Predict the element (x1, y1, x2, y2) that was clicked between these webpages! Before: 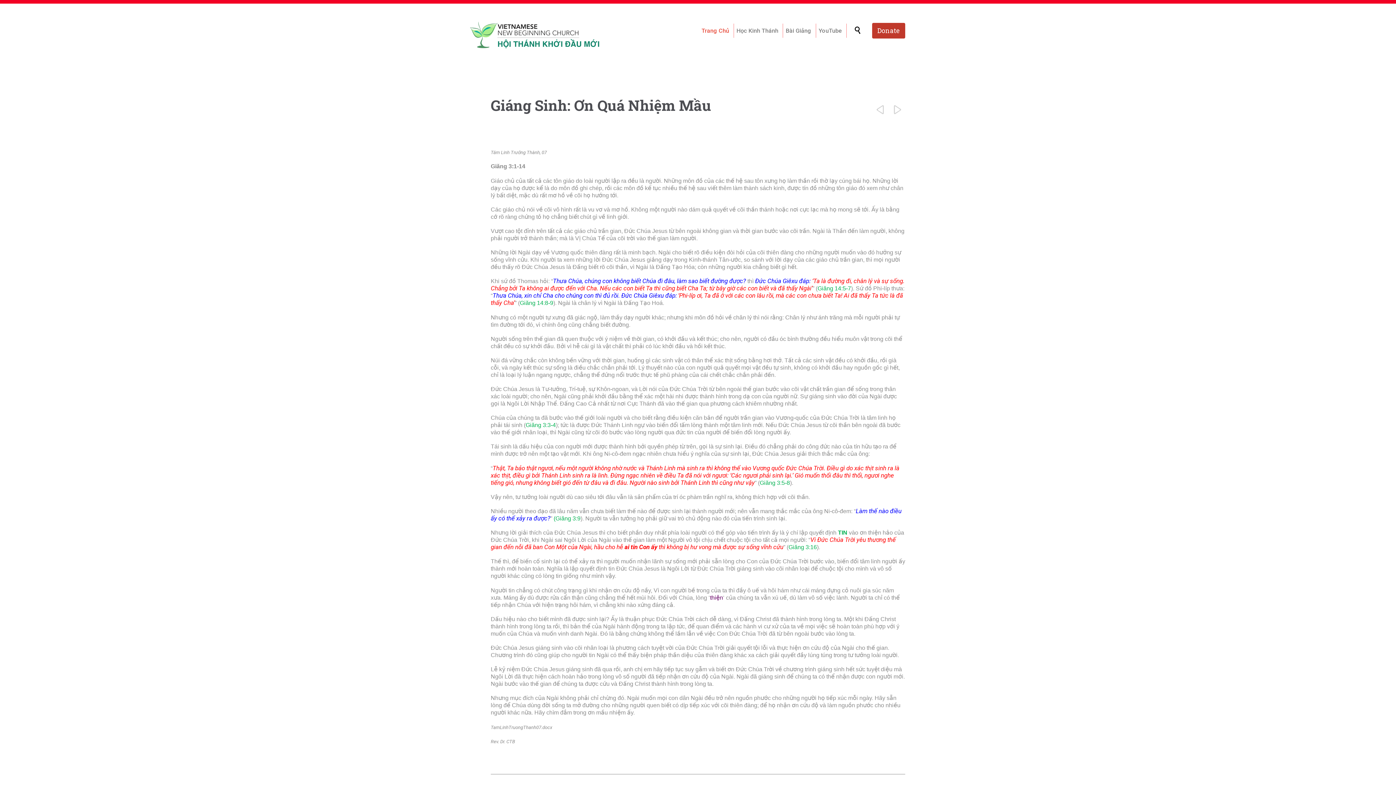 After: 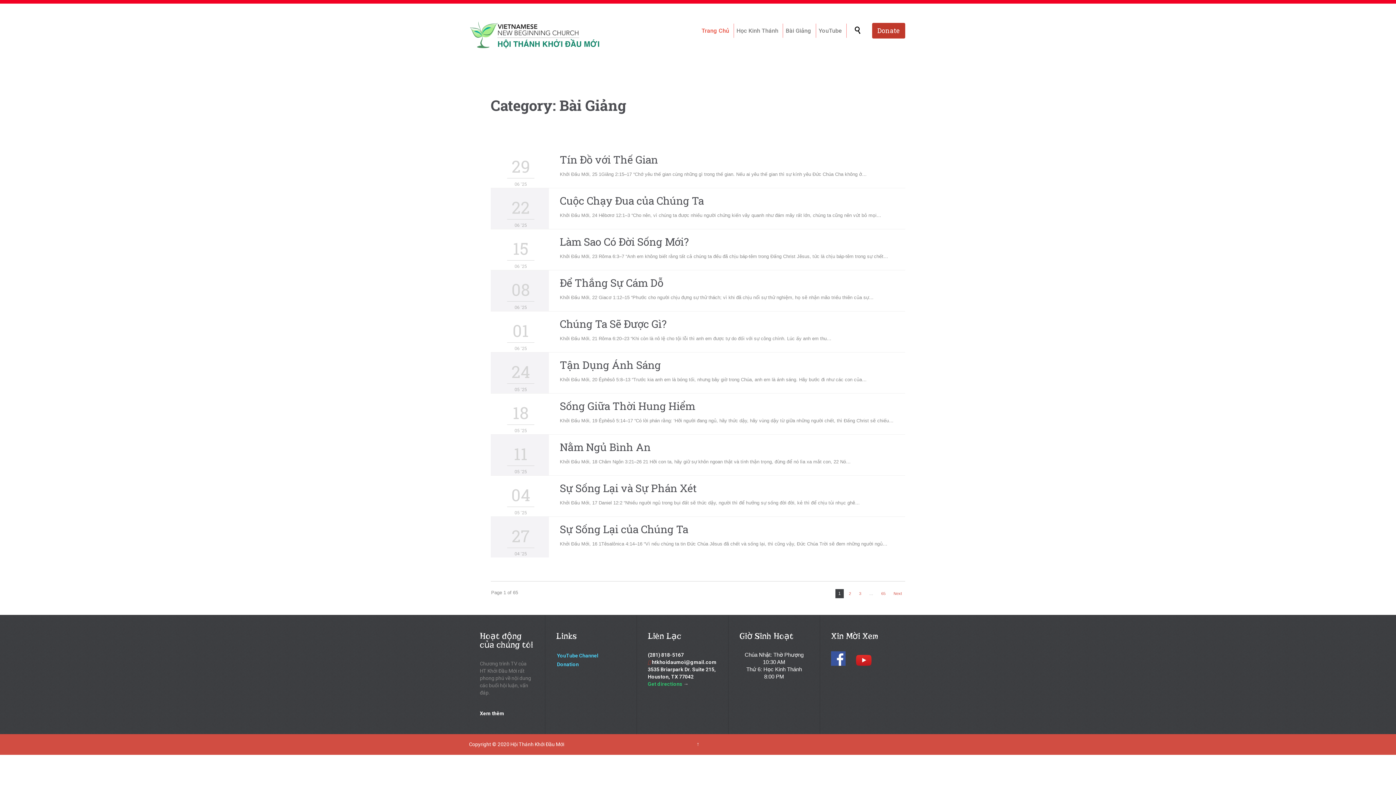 Action: bbox: (783, 26, 814, 35) label: Bài Giảng